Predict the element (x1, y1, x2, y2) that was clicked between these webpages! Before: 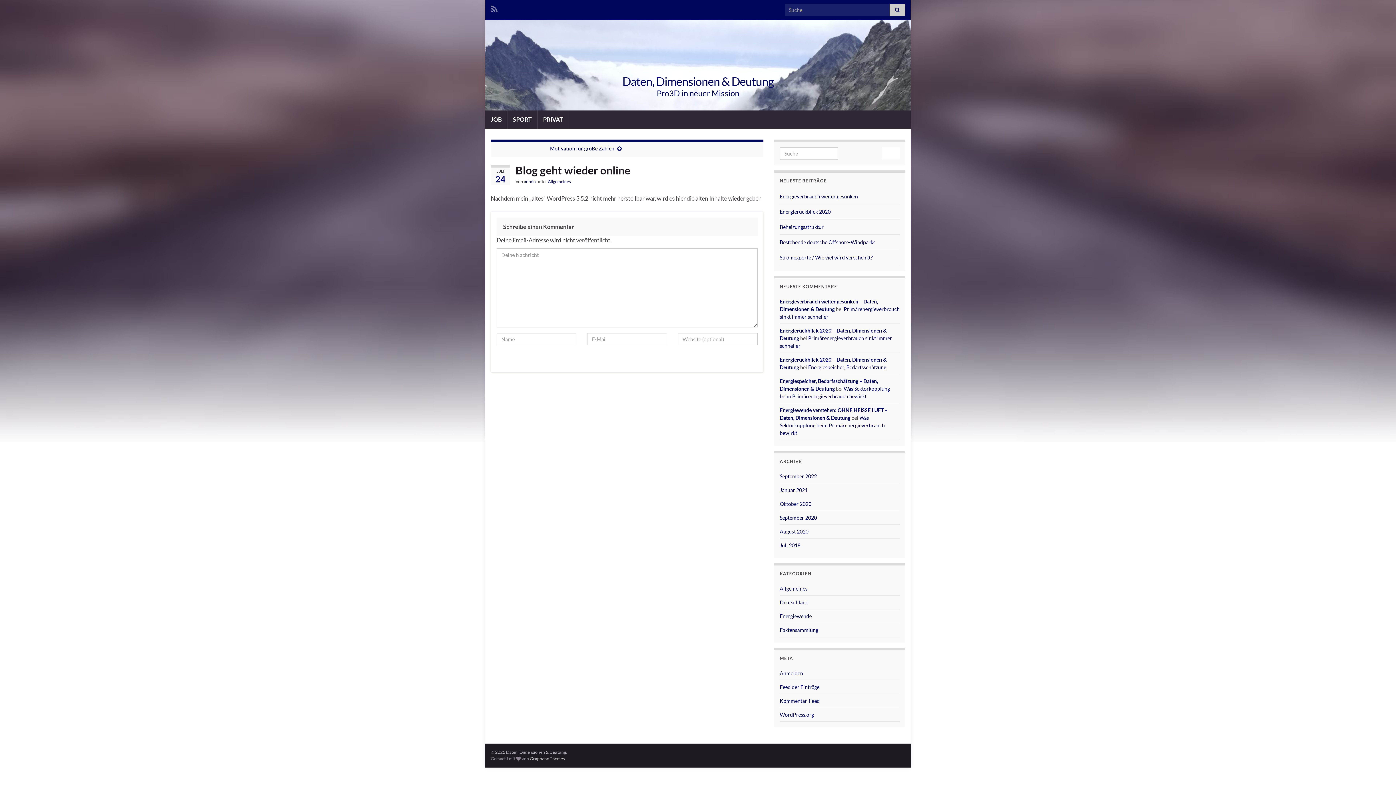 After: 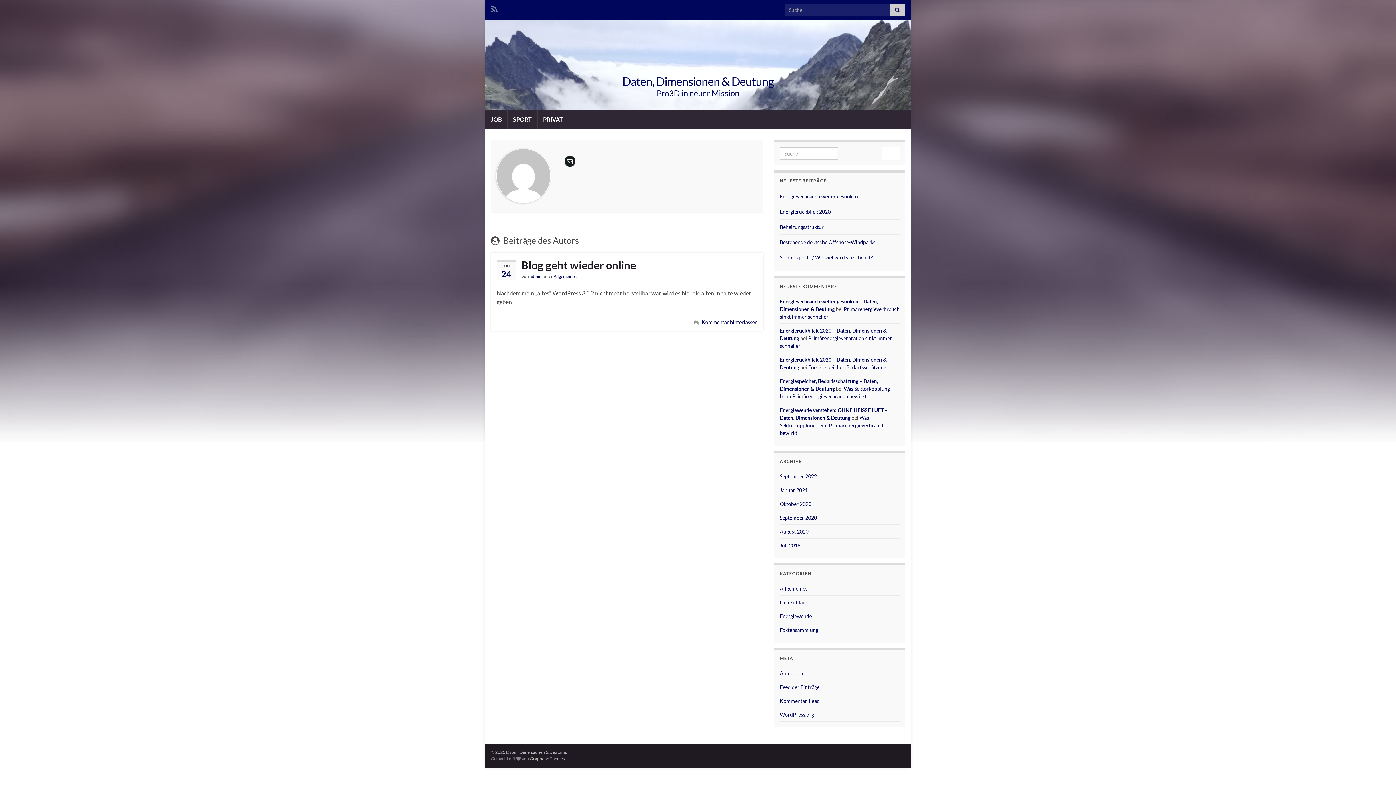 Action: bbox: (524, 178, 536, 184) label: admin